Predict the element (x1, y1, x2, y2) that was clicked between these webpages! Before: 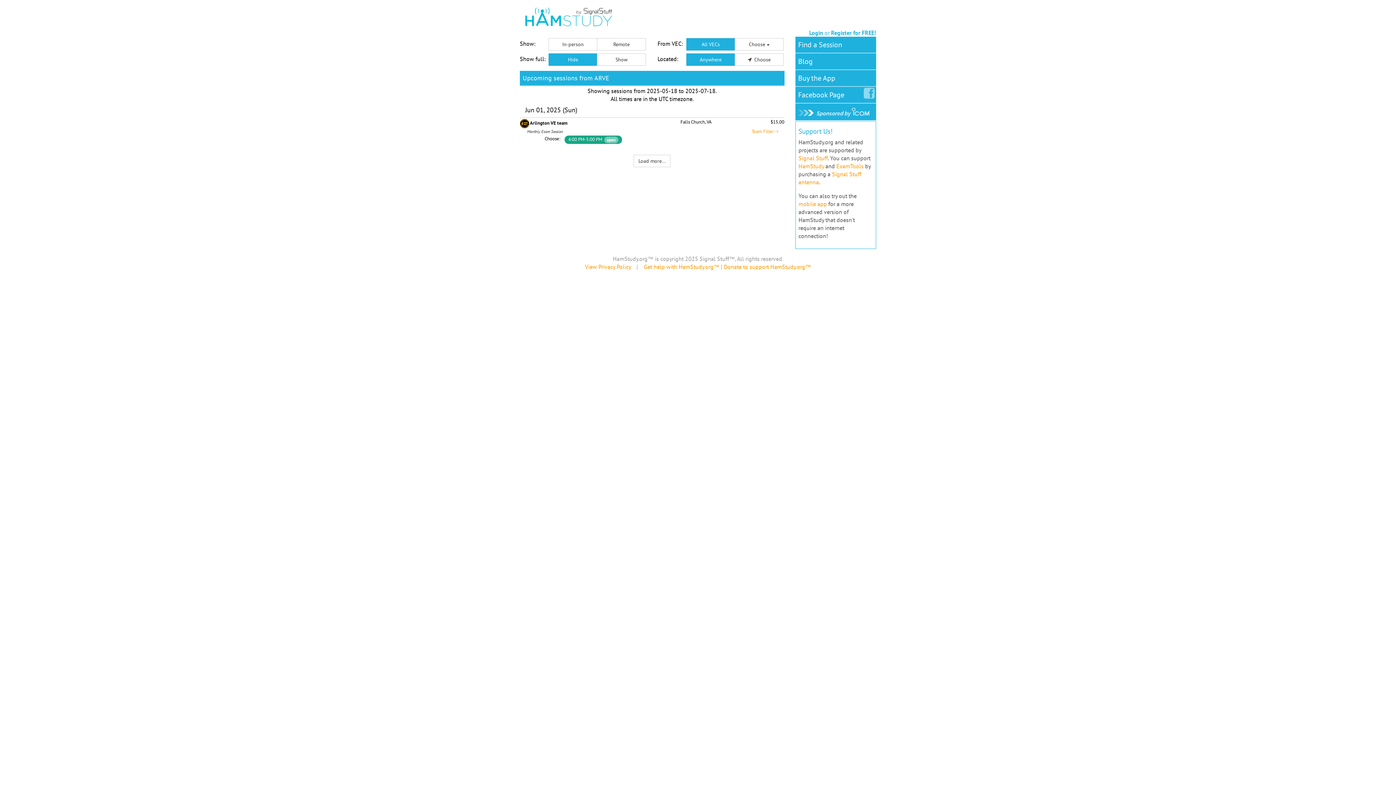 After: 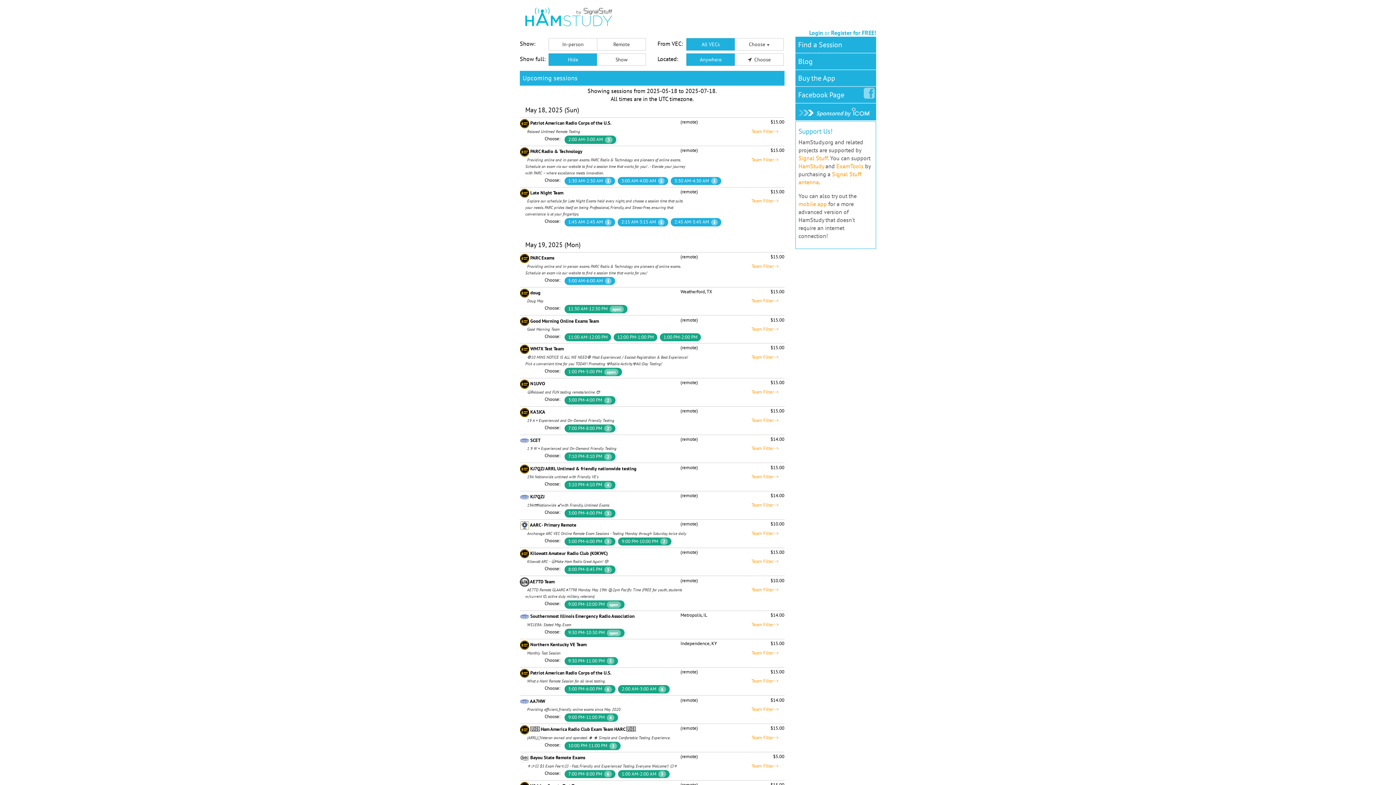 Action: bbox: (686, 38, 735, 50) label: All VECs